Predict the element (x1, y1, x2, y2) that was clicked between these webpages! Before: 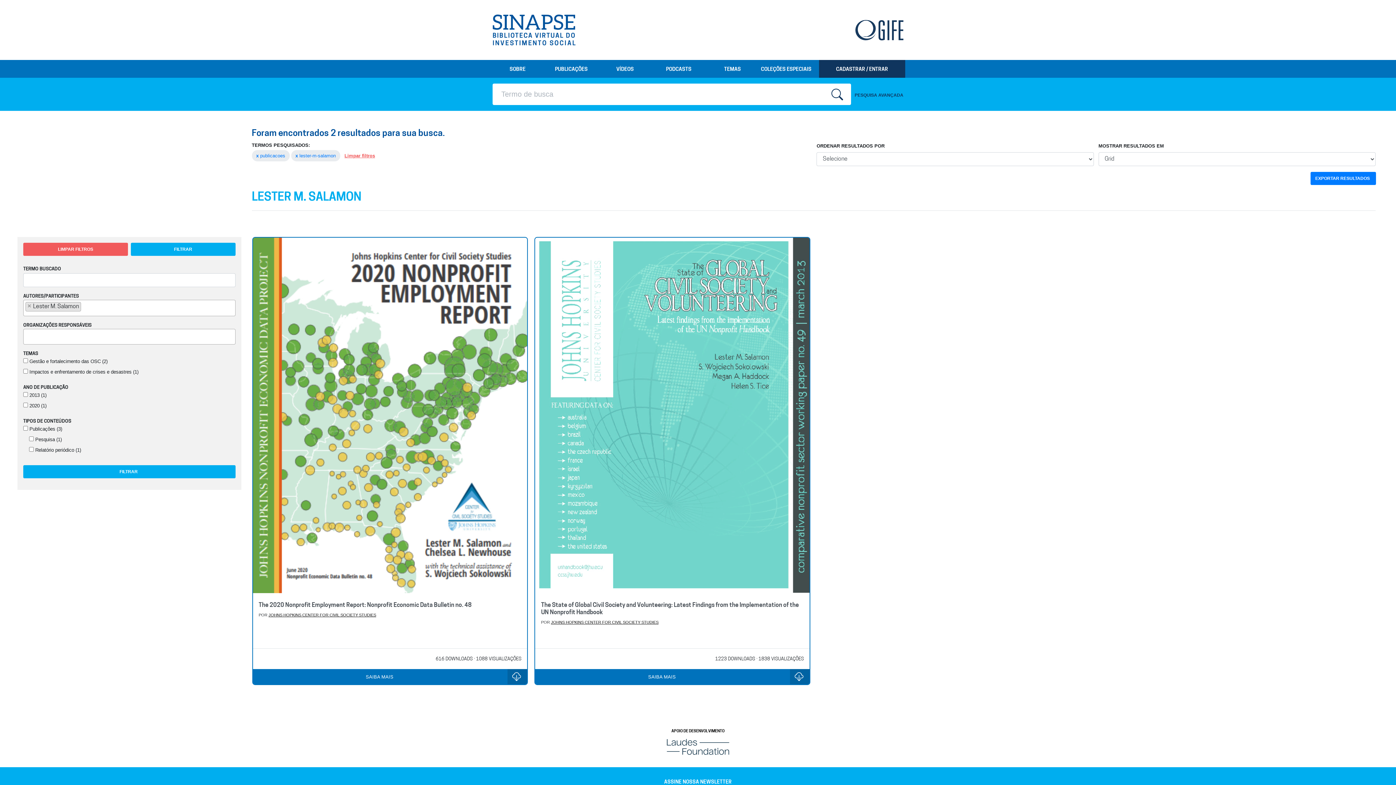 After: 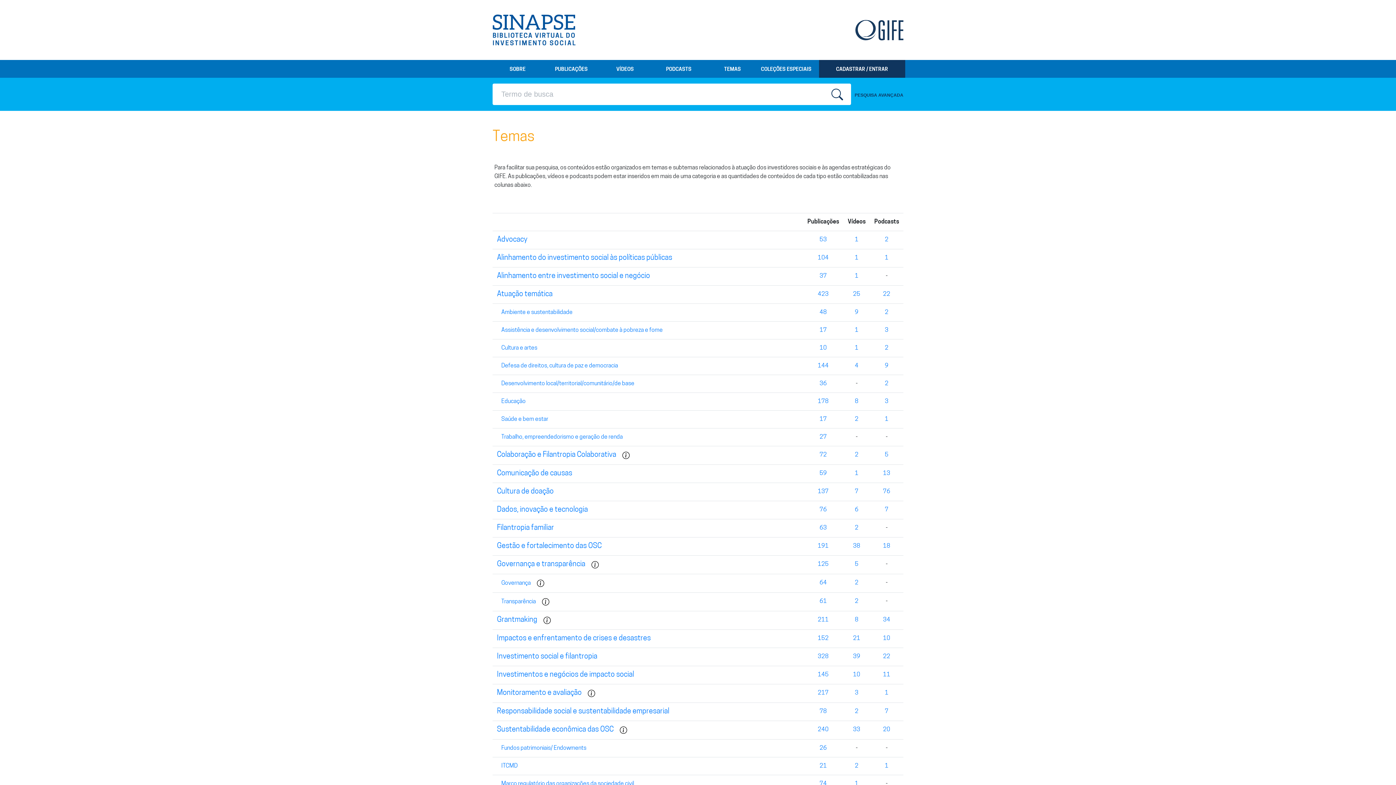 Action: bbox: (705, 60, 759, 77) label: TEMAS